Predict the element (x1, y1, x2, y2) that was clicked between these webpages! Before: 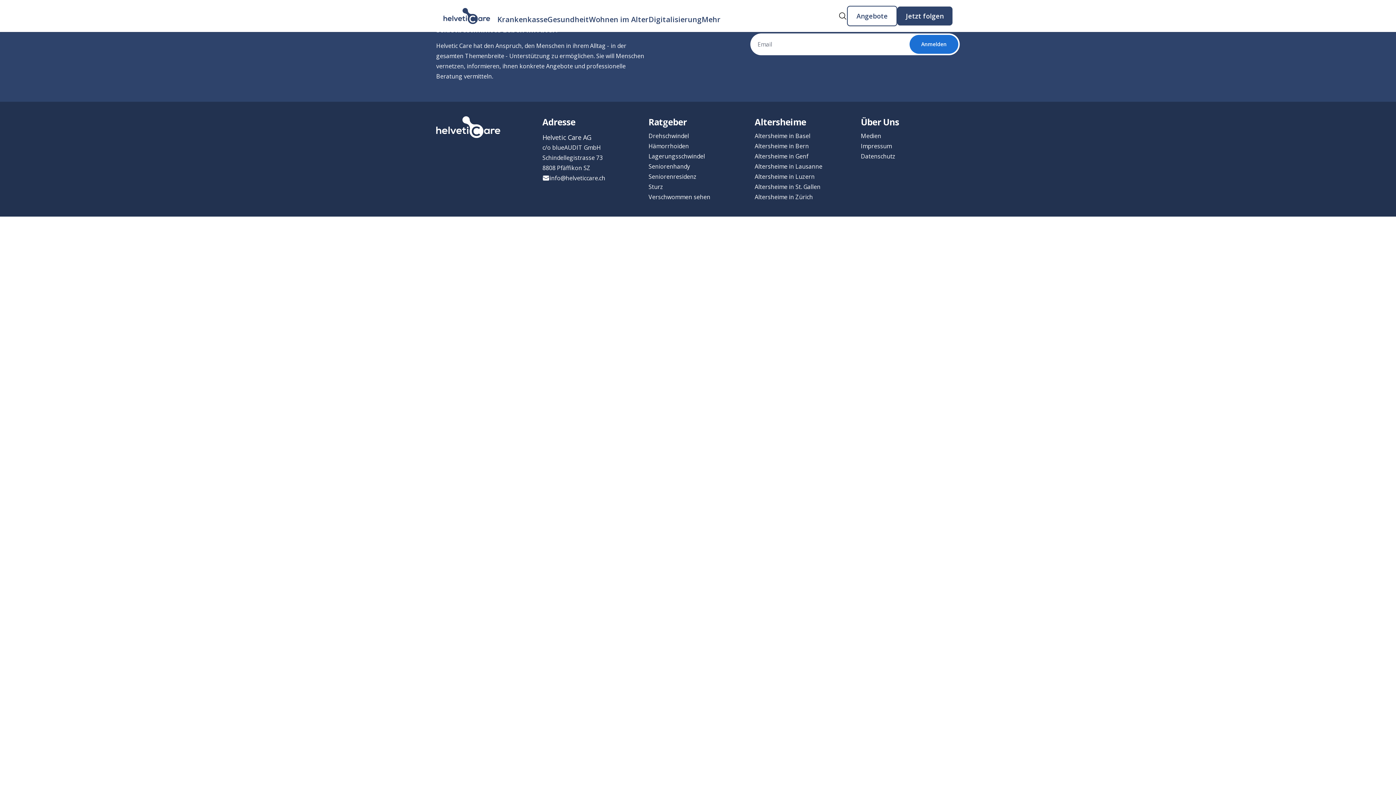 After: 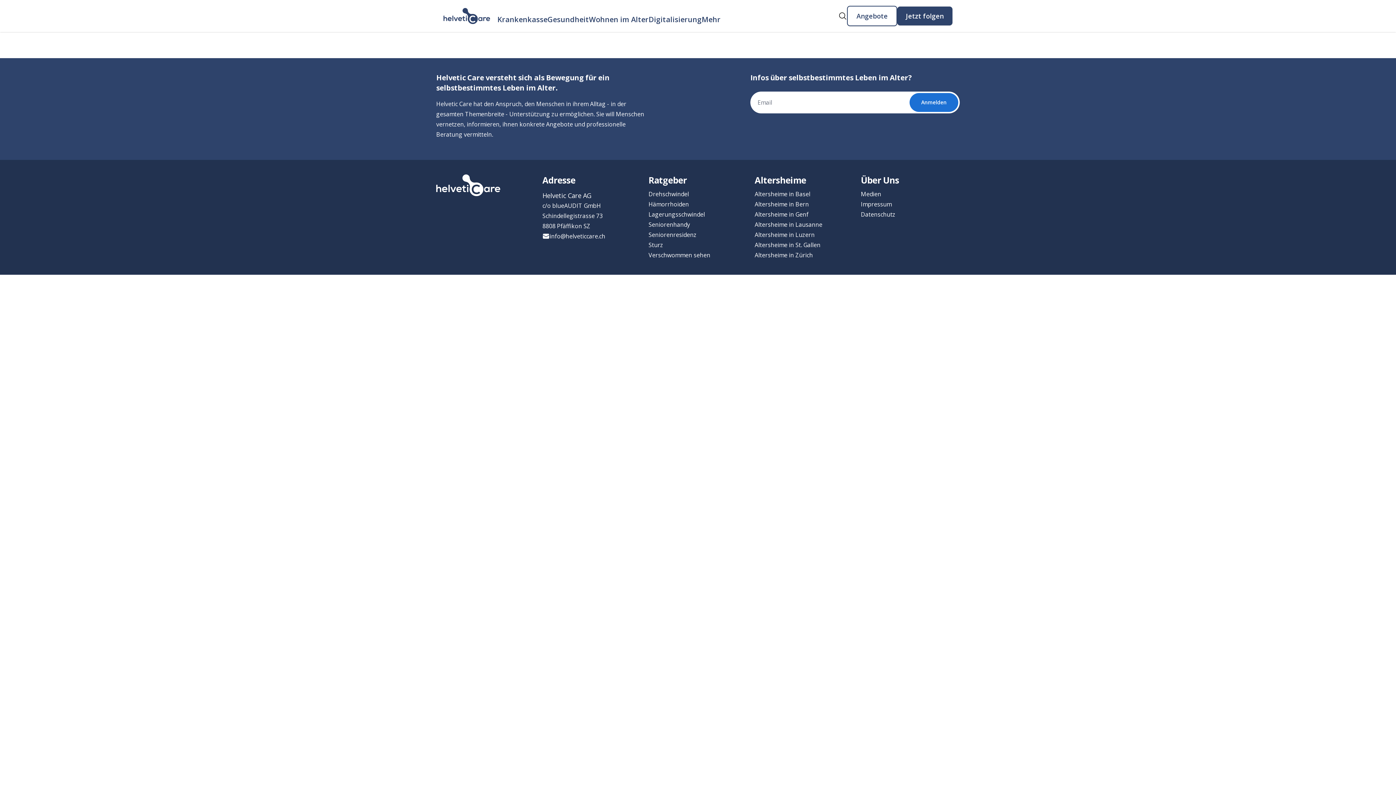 Action: label: Datenschutz bbox: (861, 152, 895, 160)